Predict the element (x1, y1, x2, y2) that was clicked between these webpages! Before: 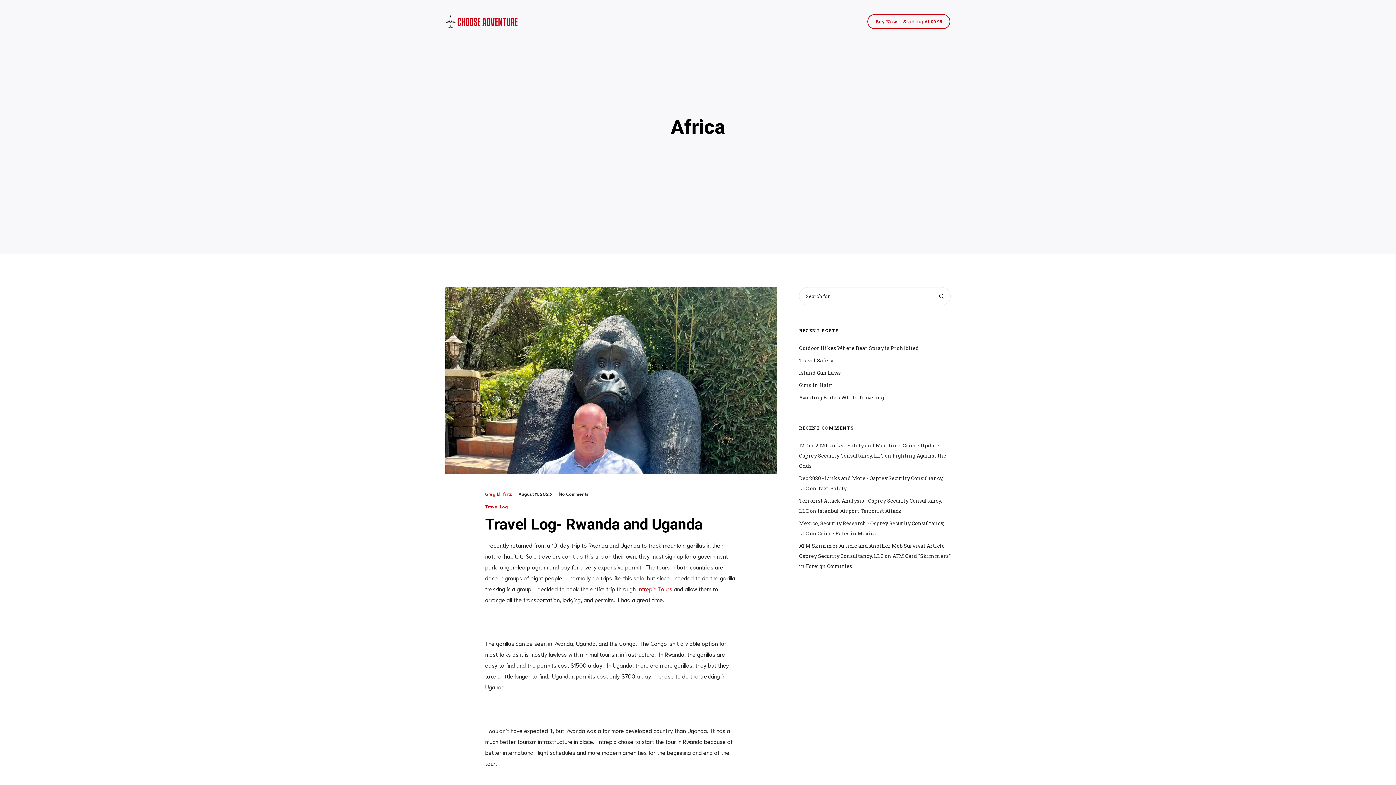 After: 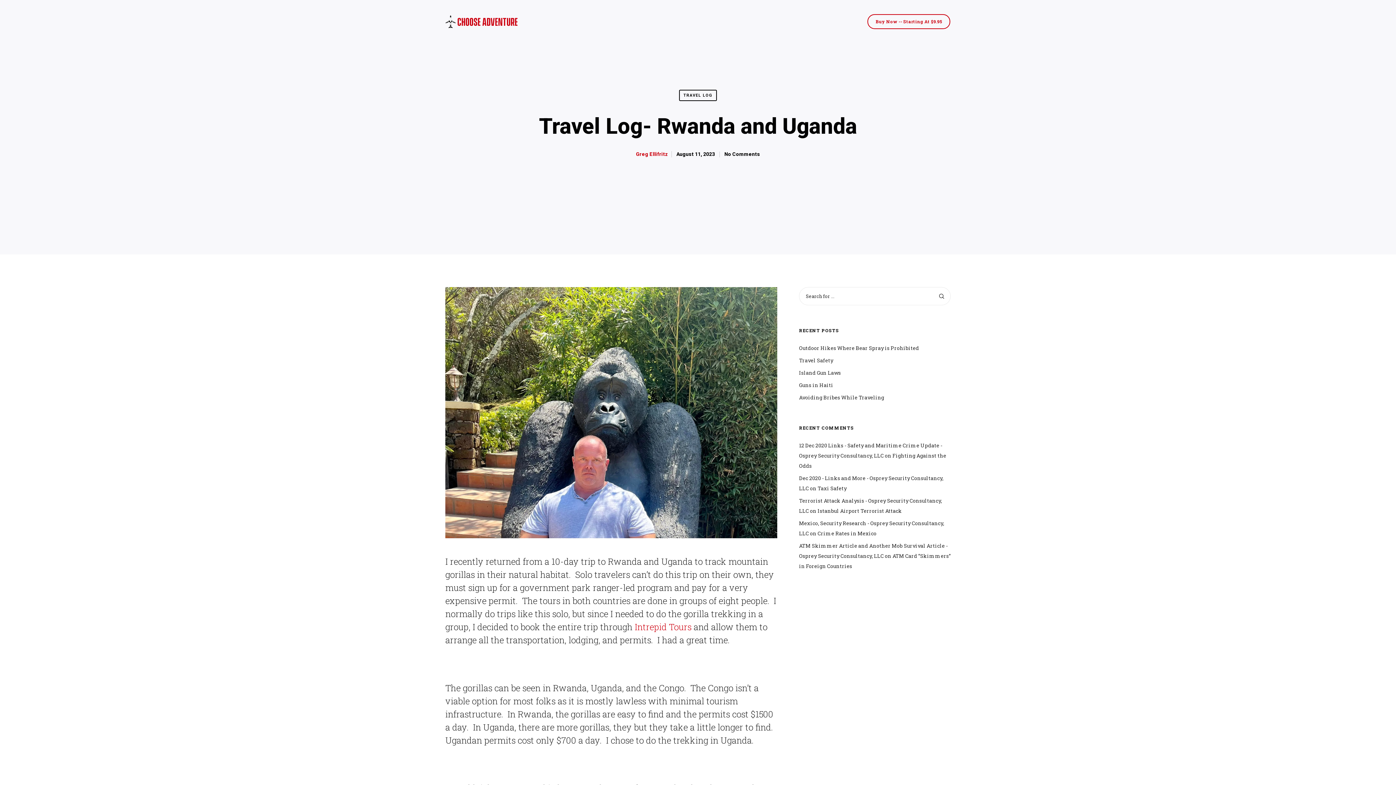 Action: label: Travel Log- Rwanda and Uganda bbox: (485, 515, 737, 533)